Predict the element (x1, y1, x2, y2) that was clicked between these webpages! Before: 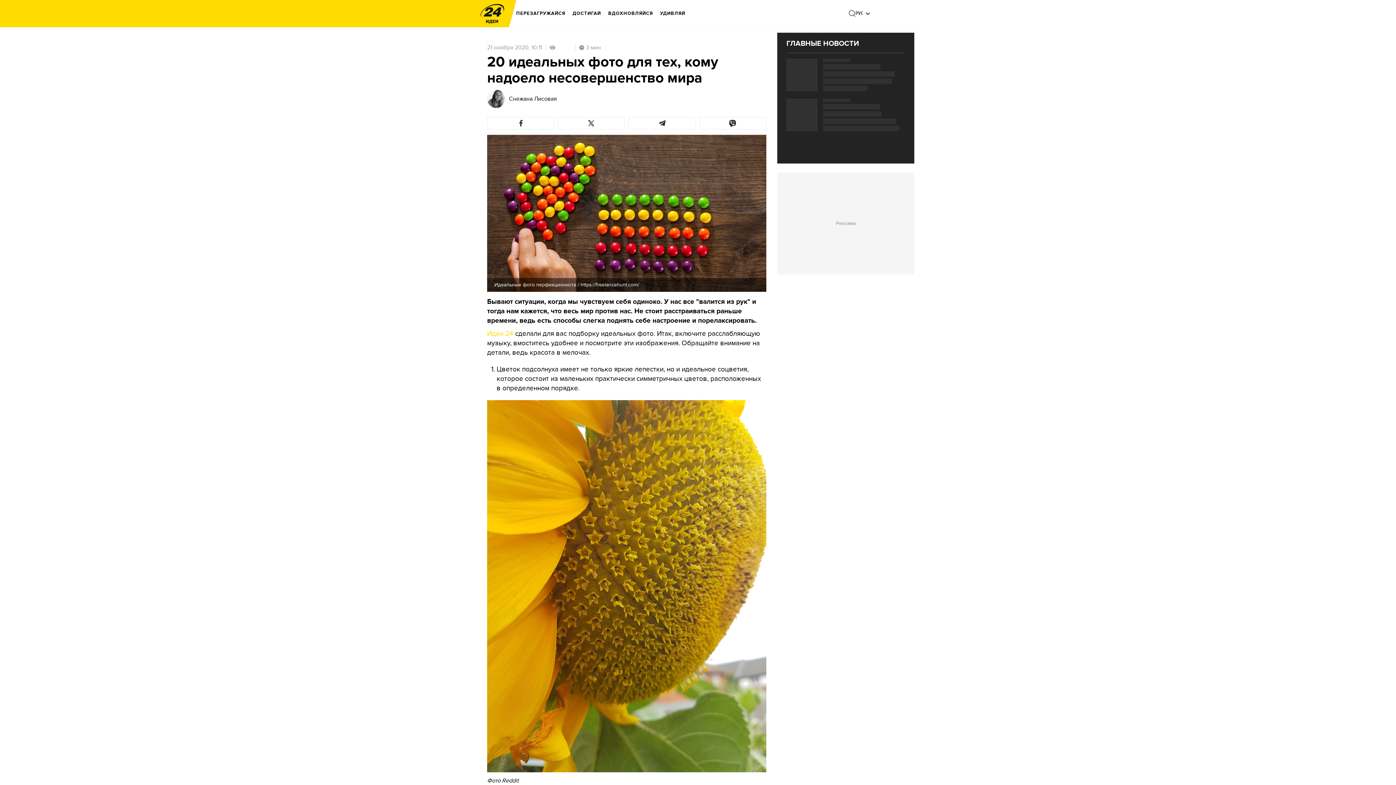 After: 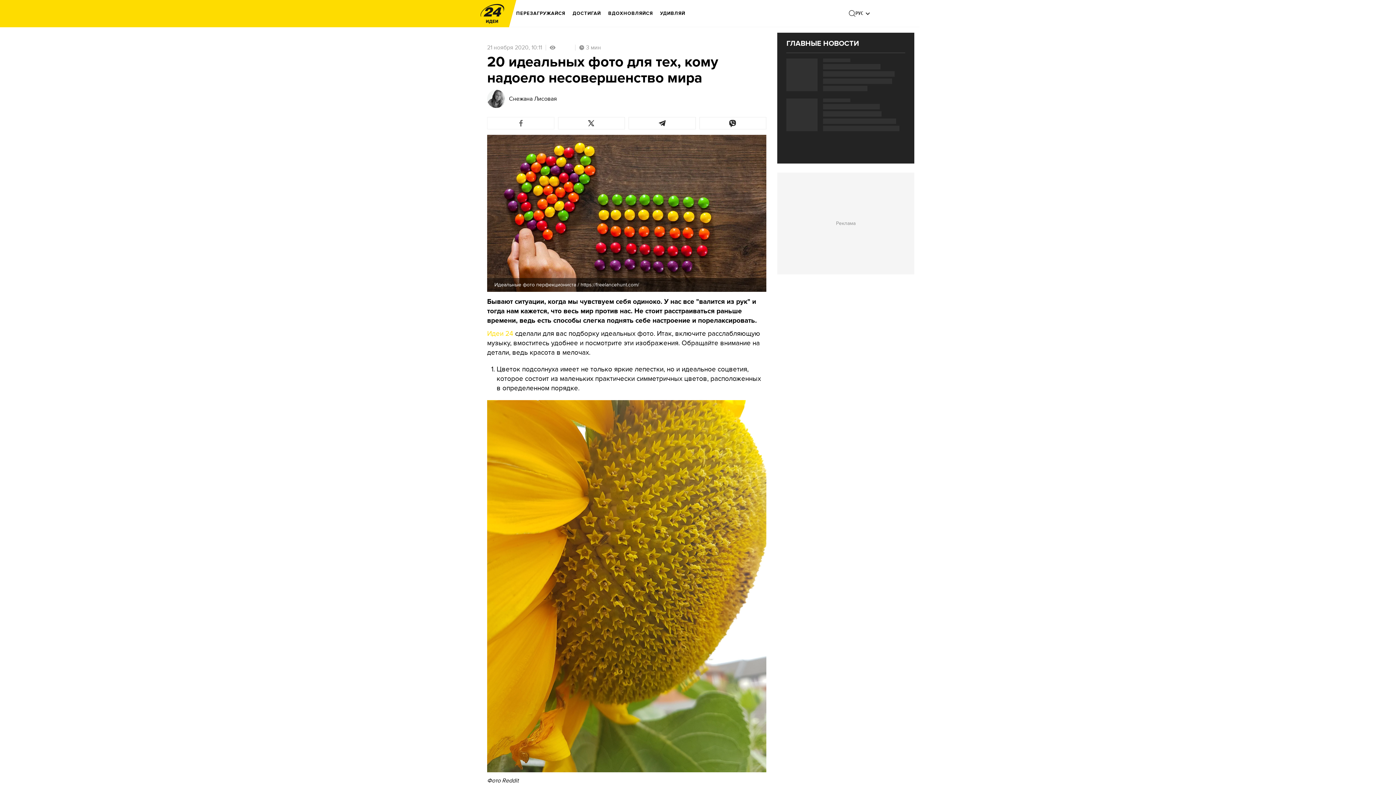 Action: bbox: (487, 117, 554, 129)